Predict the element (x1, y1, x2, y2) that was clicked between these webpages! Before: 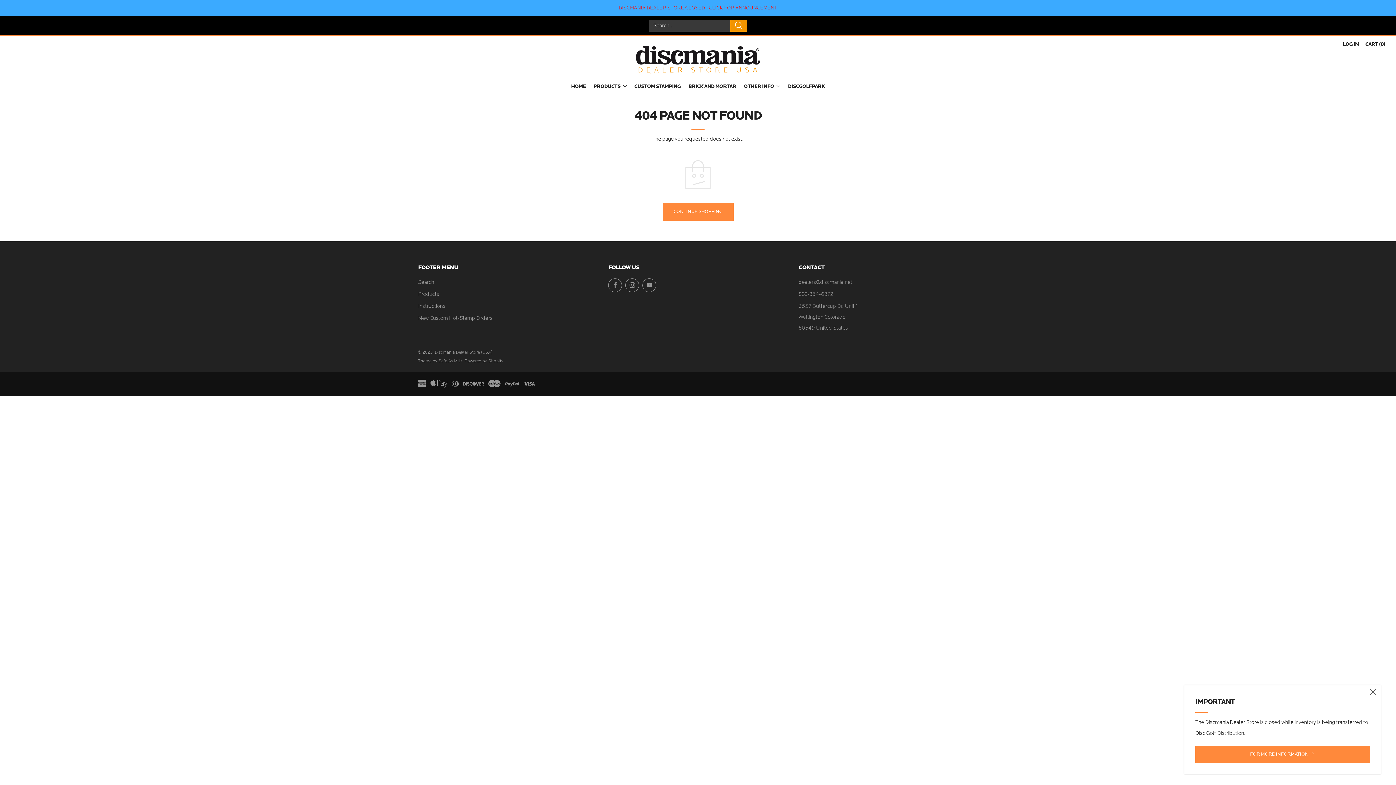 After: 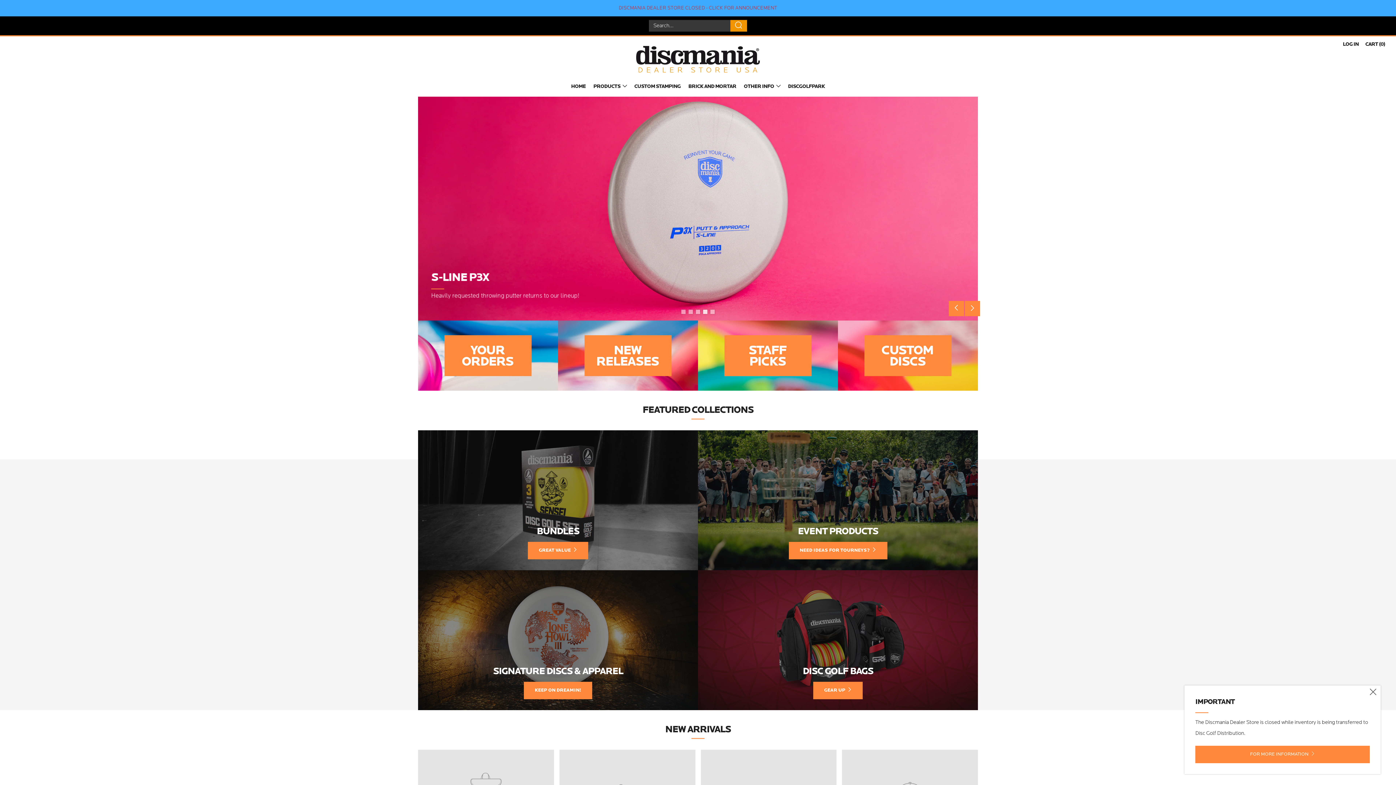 Action: label: CONTINUE SHOPPING bbox: (662, 203, 733, 220)